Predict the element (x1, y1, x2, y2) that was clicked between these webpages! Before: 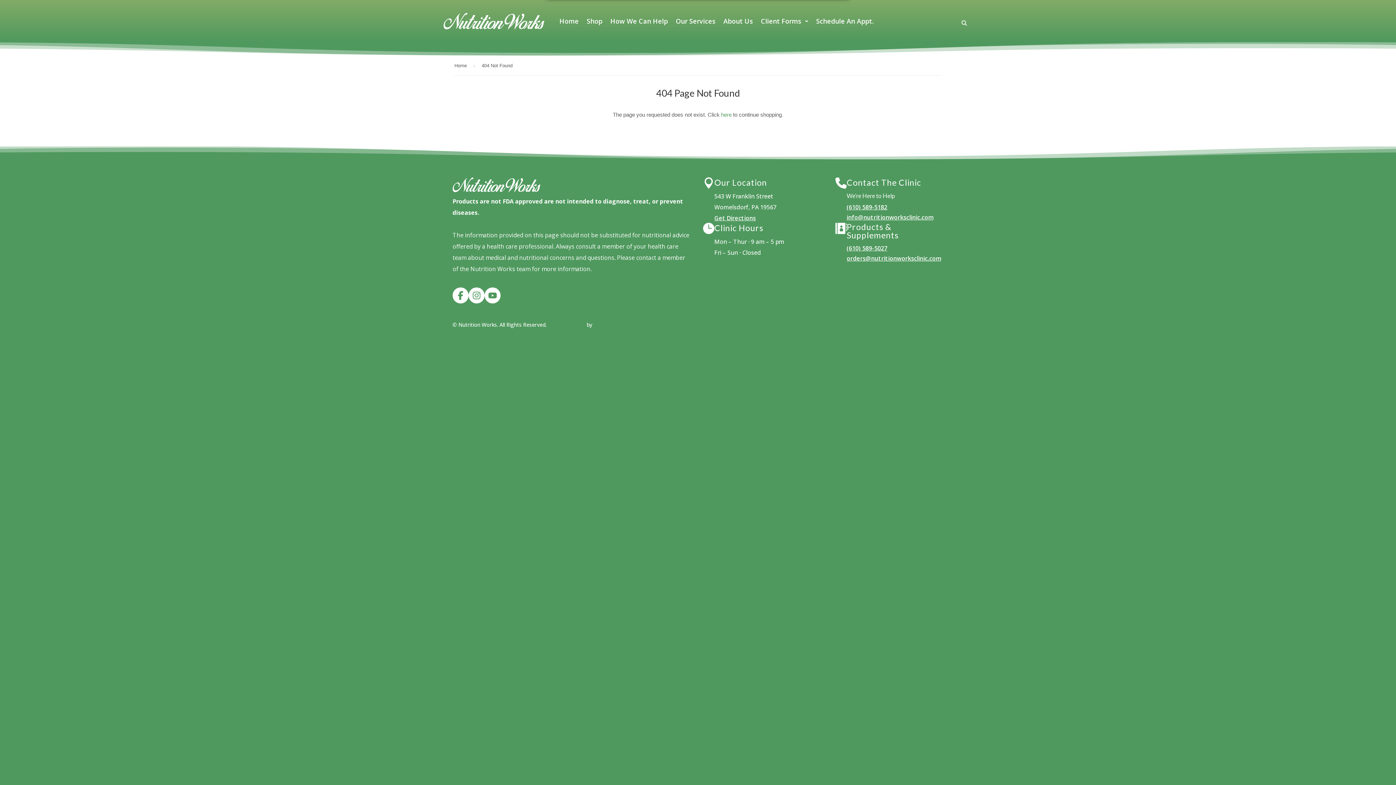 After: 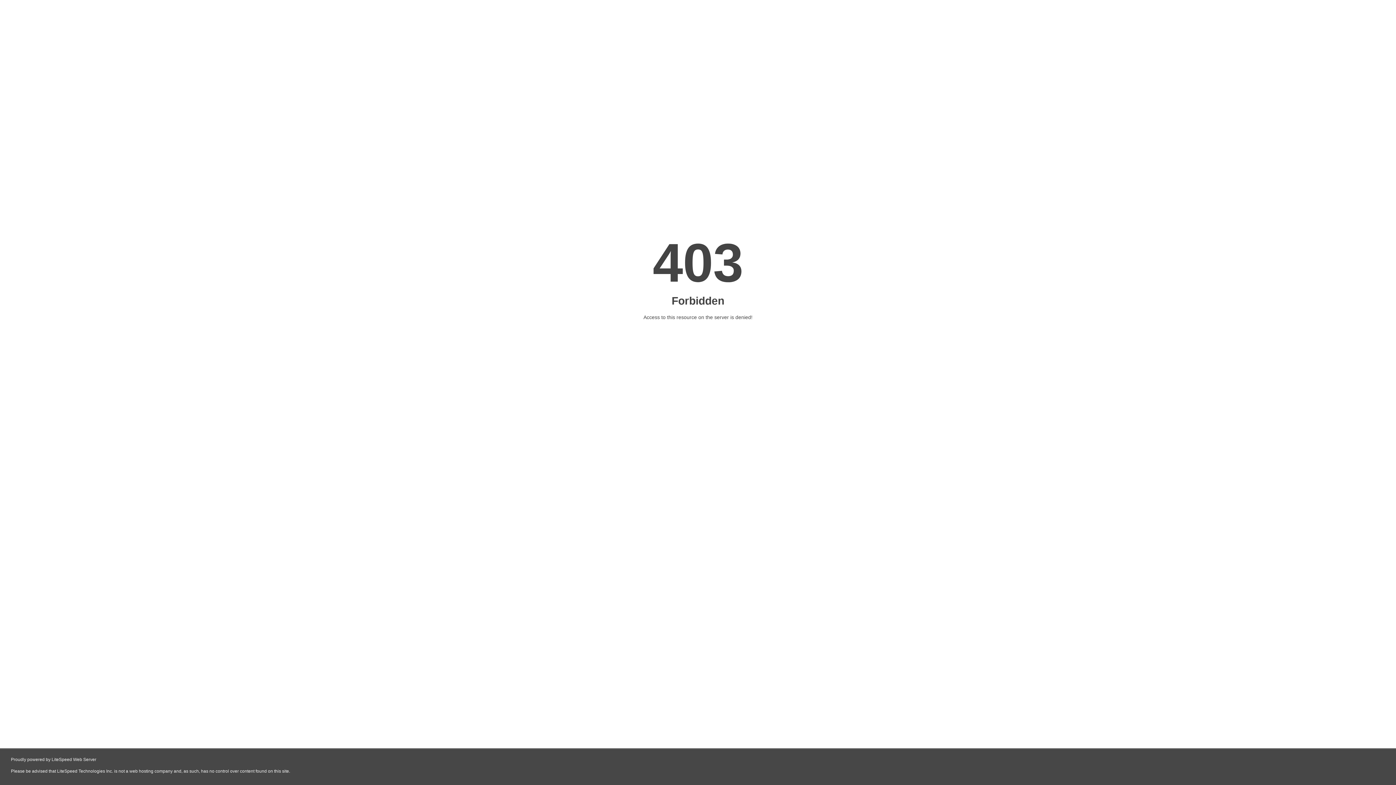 Action: bbox: (761, 5, 801, 36) label: Client Forms